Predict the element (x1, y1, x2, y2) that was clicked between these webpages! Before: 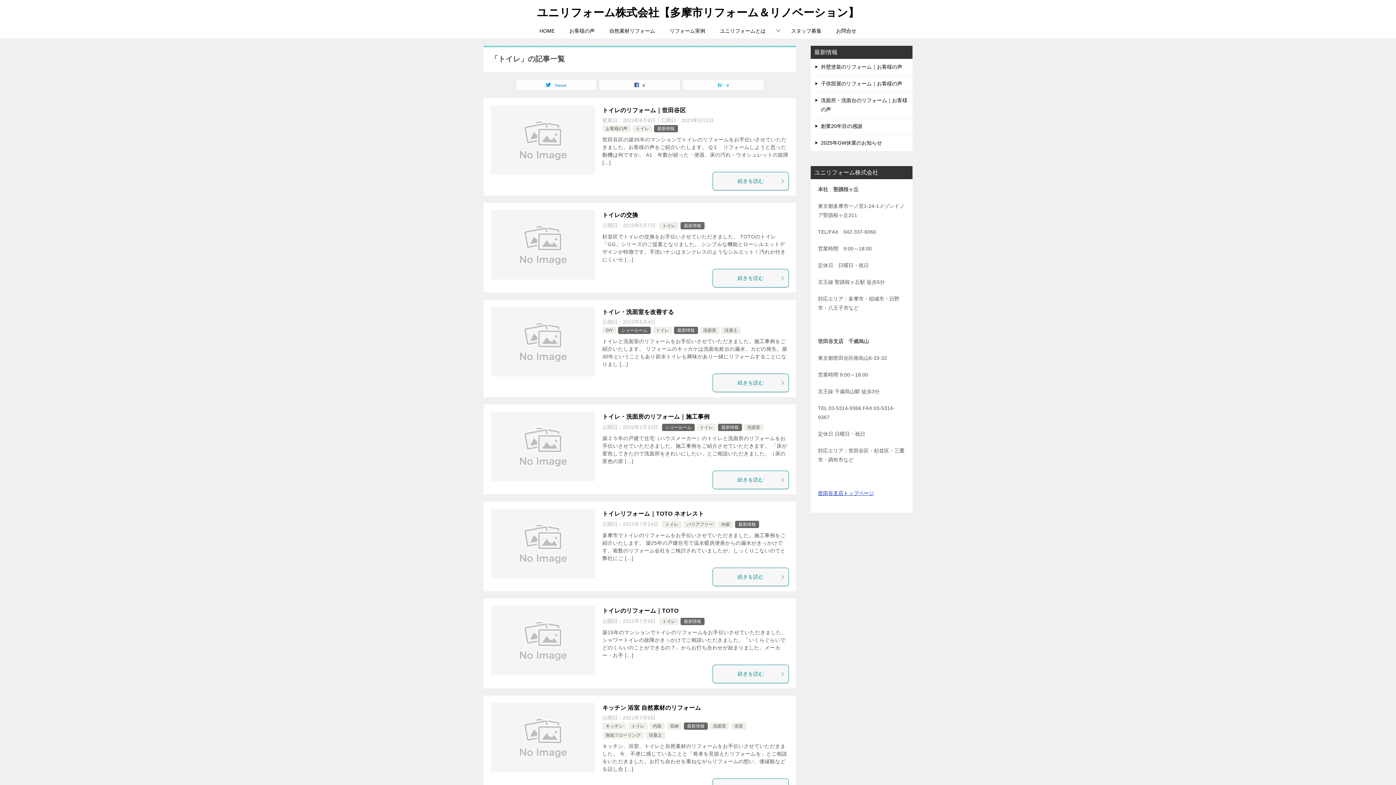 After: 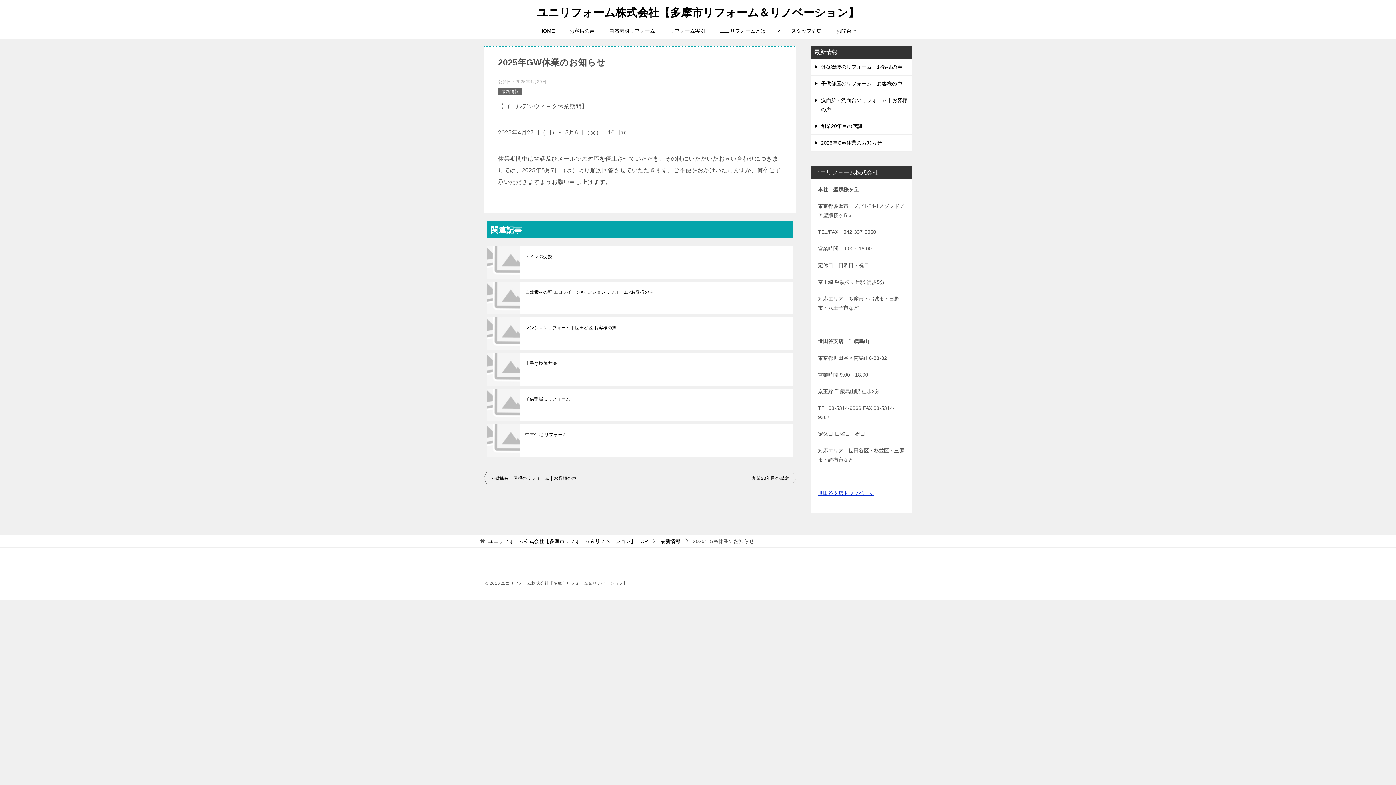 Action: bbox: (821, 140, 882, 145) label: 2025年GW休業のお知らせ